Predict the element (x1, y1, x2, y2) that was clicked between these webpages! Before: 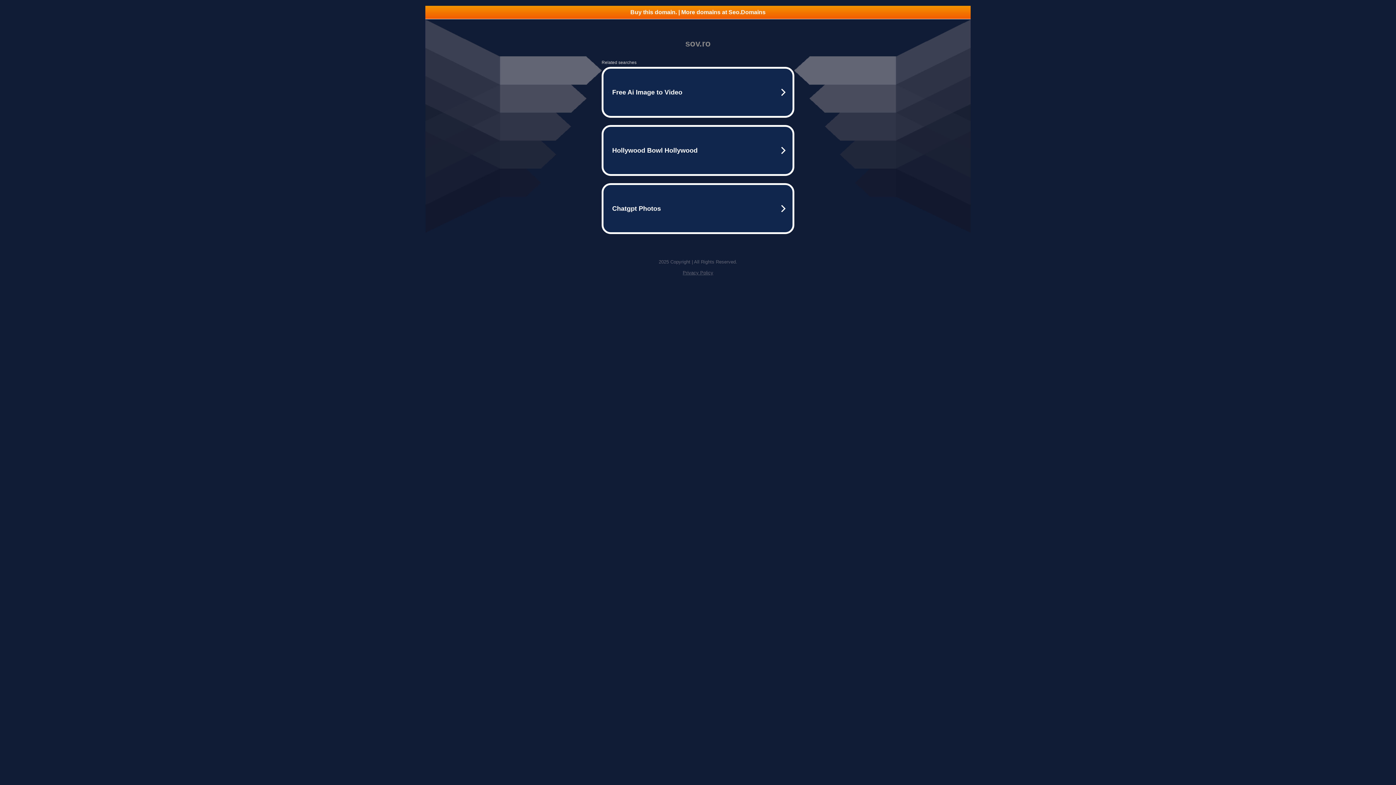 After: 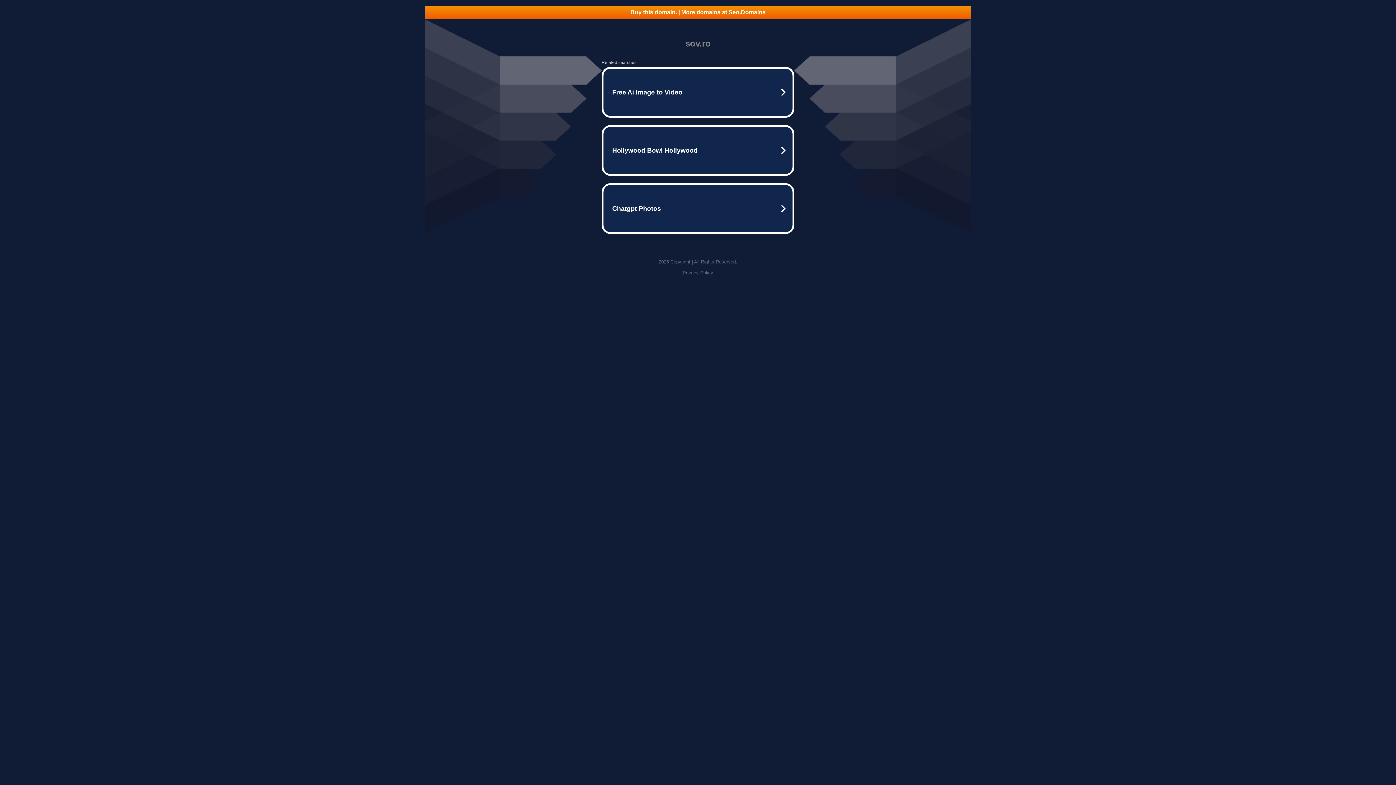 Action: label: Buy this domain. | More domains at Seo.Domains bbox: (425, 5, 970, 18)